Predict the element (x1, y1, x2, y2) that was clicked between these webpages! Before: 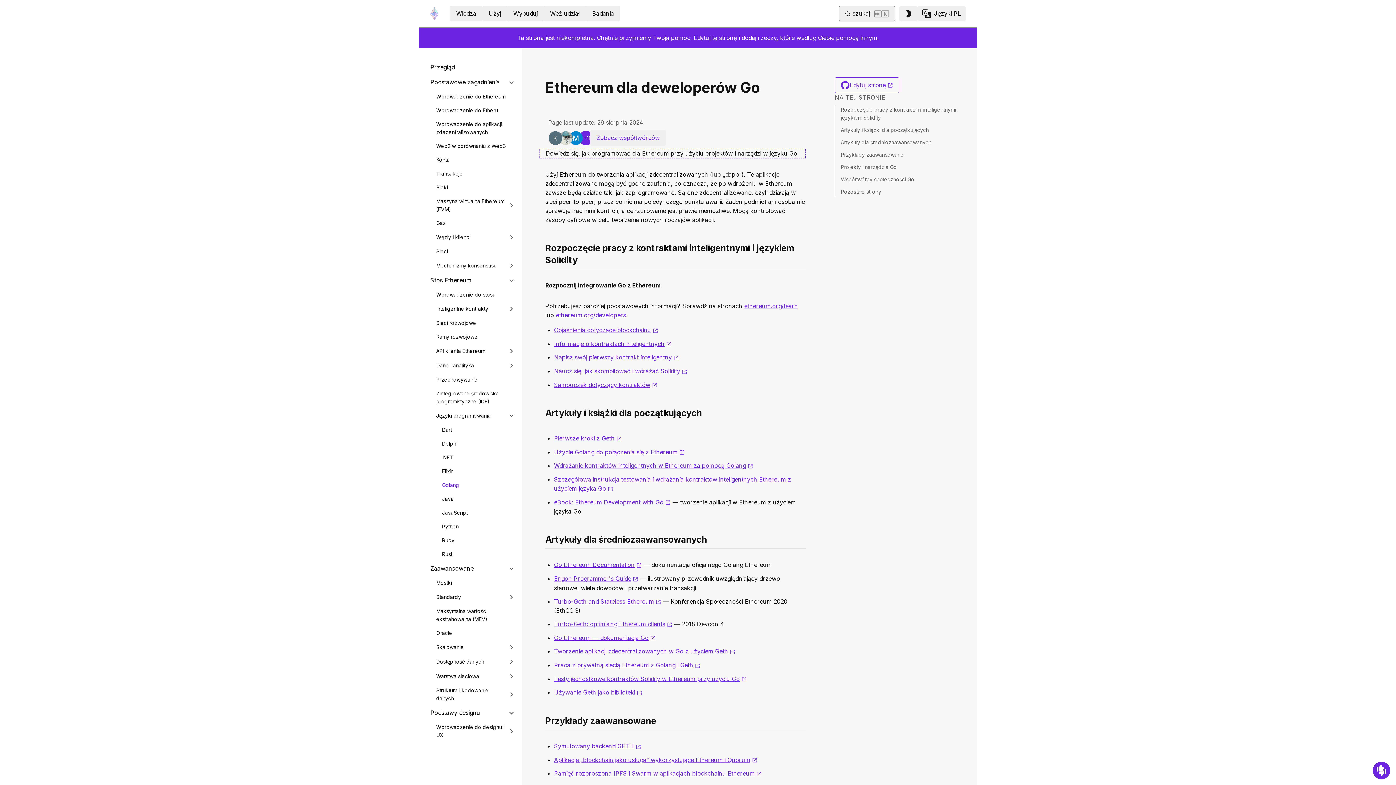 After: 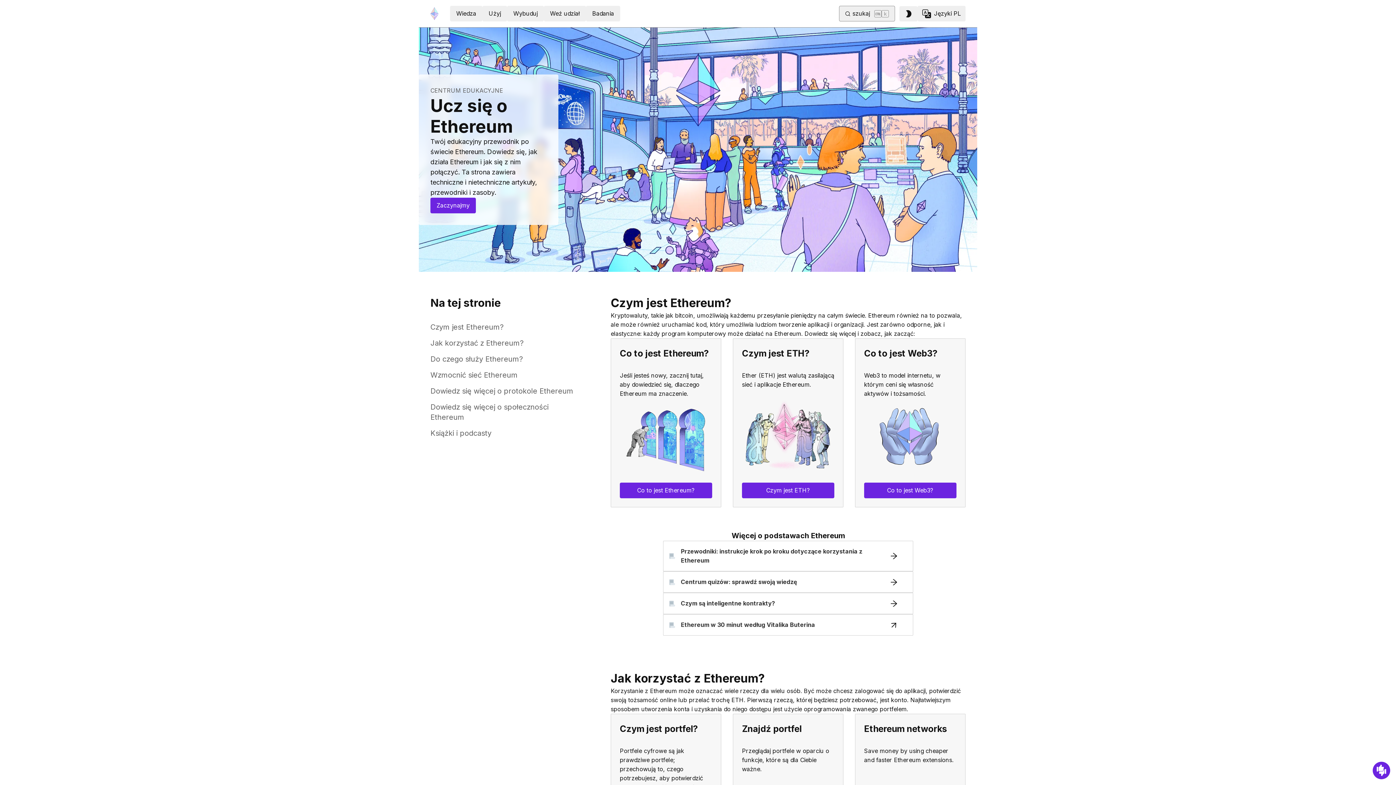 Action: bbox: (744, 302, 798, 309) label: ethereum.org/learn